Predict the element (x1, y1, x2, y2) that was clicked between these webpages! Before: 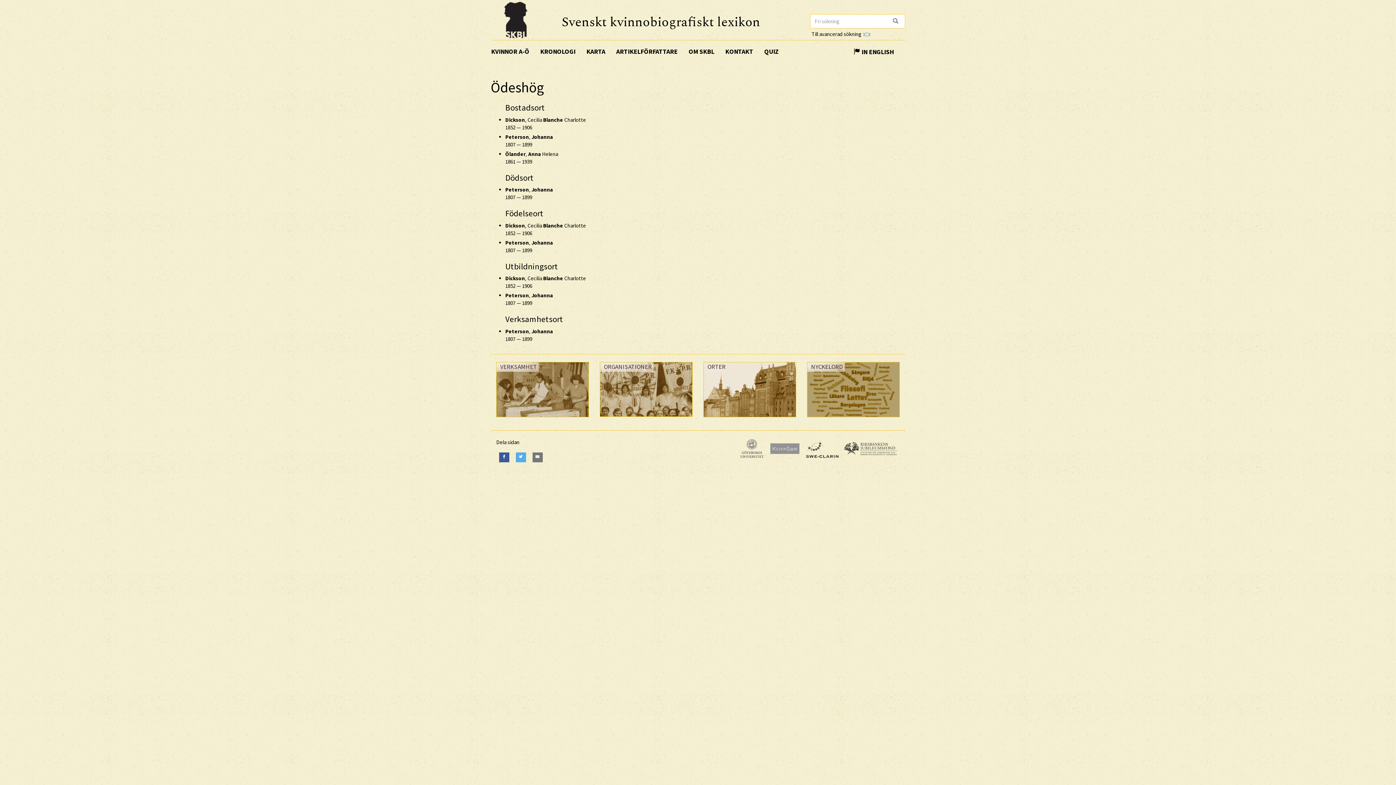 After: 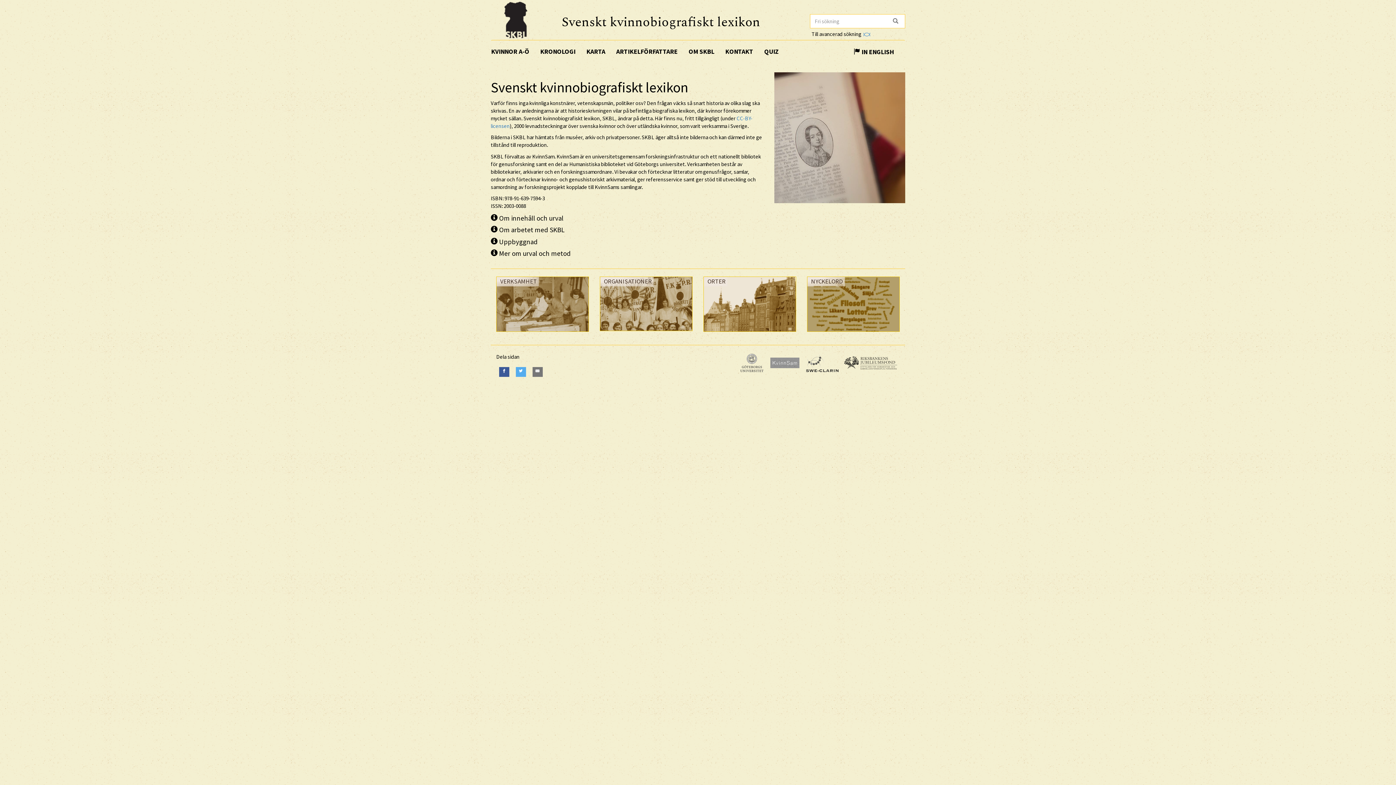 Action: label: OM SKBL bbox: (683, 40, 720, 62)